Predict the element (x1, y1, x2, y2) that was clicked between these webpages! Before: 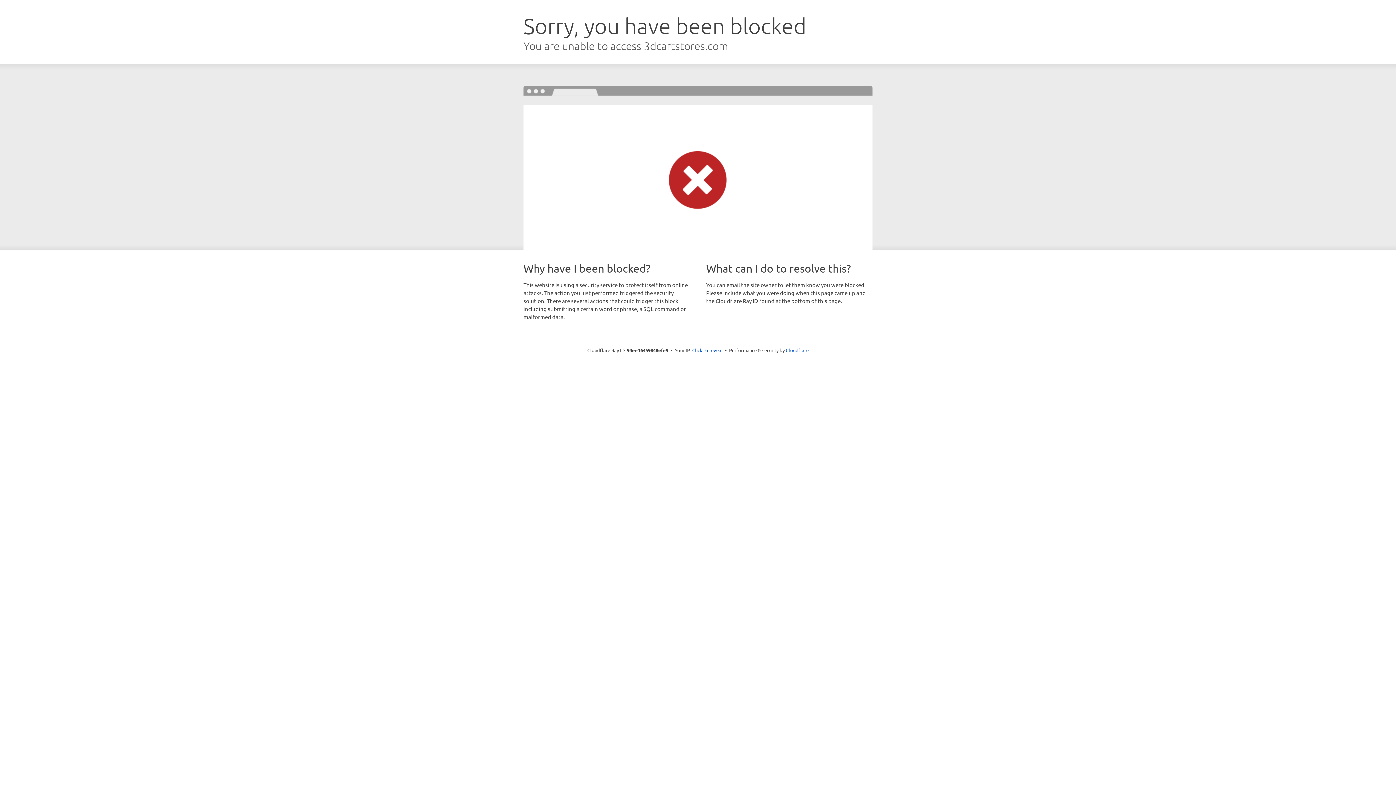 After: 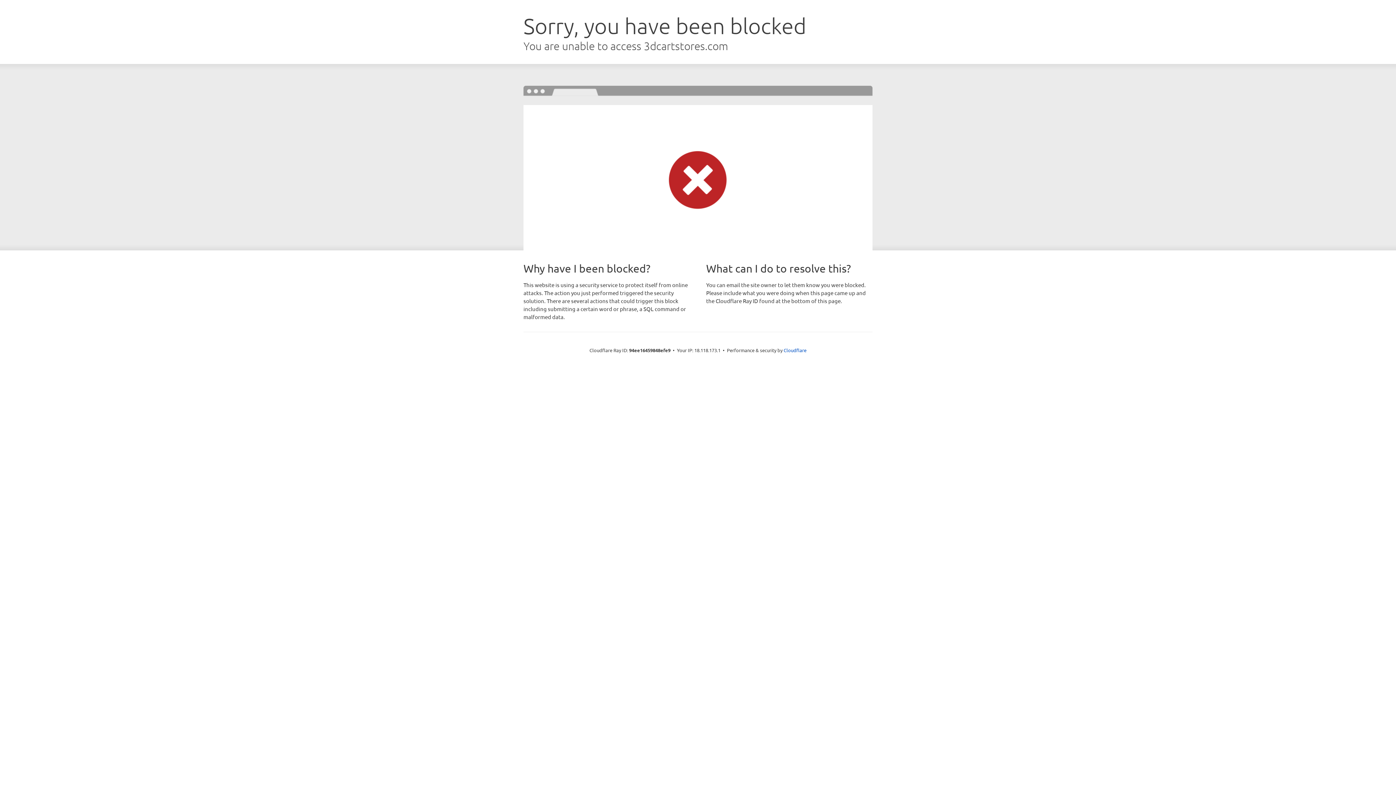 Action: label: Click to reveal bbox: (692, 346, 722, 353)